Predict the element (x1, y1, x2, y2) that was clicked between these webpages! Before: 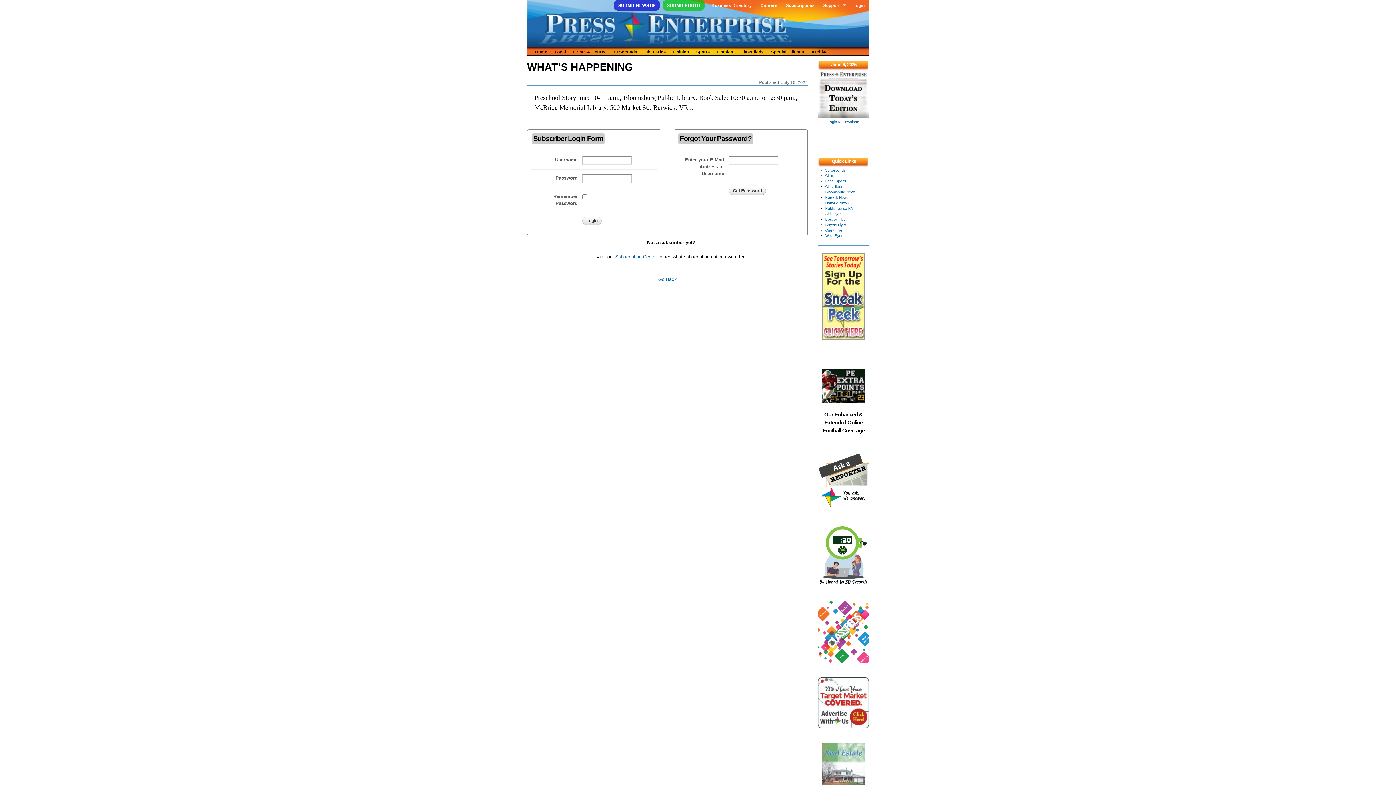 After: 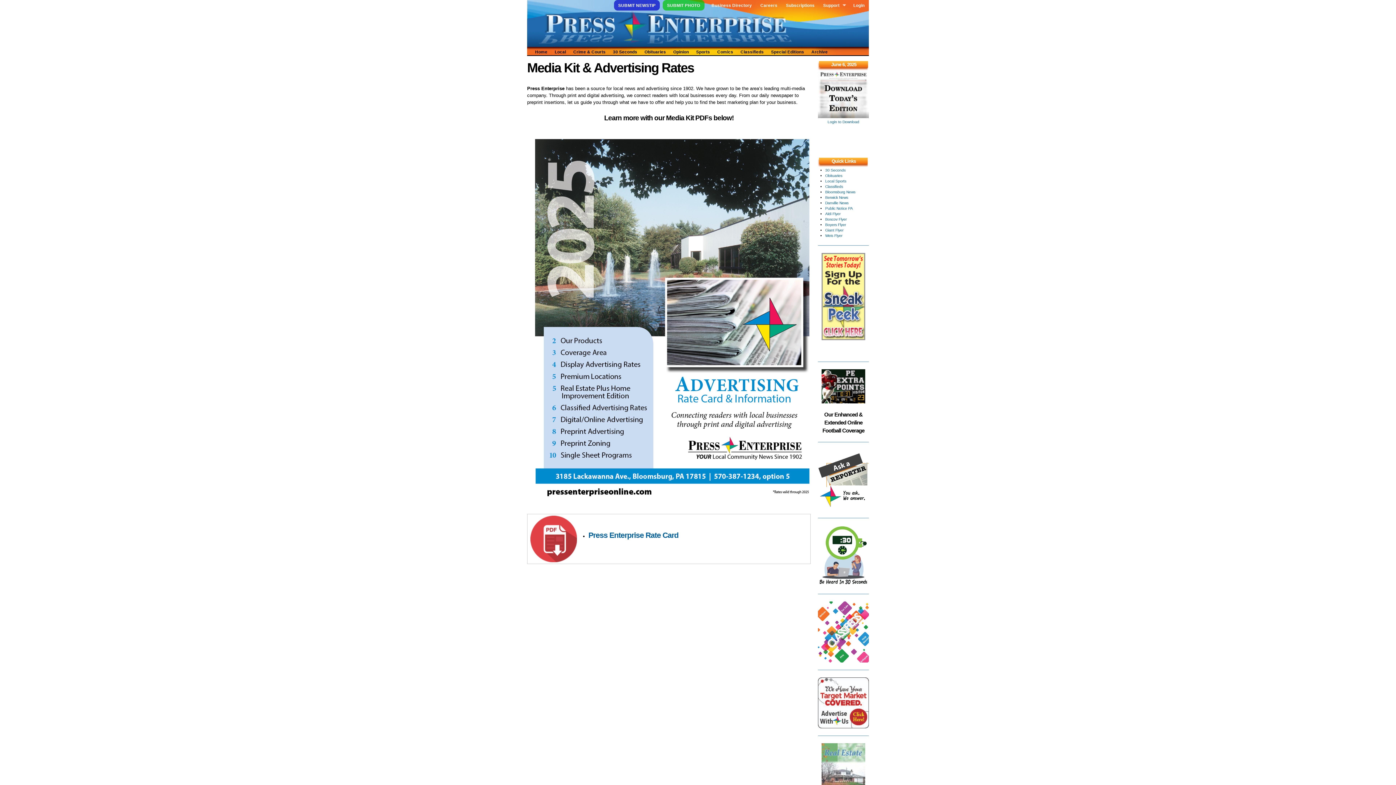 Action: bbox: (818, 722, 869, 728)